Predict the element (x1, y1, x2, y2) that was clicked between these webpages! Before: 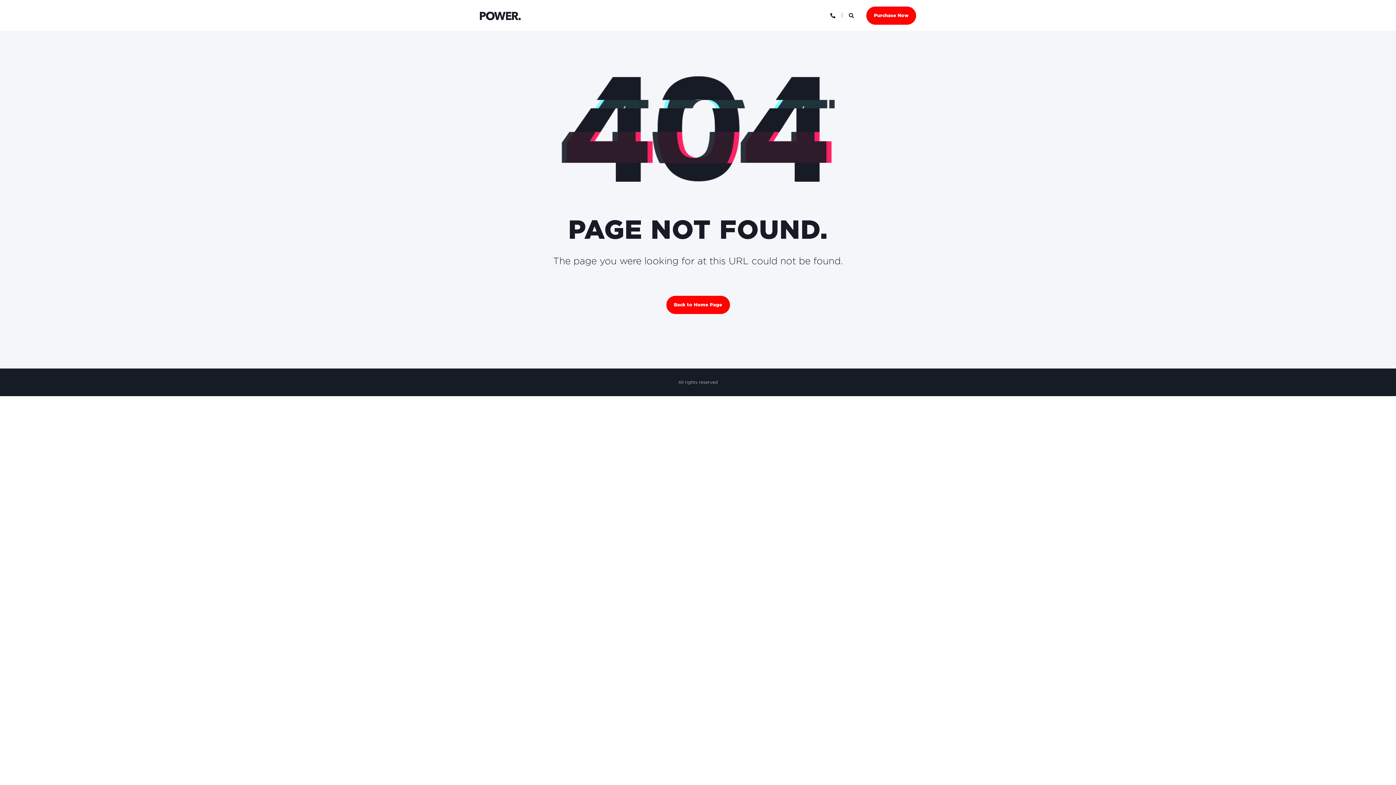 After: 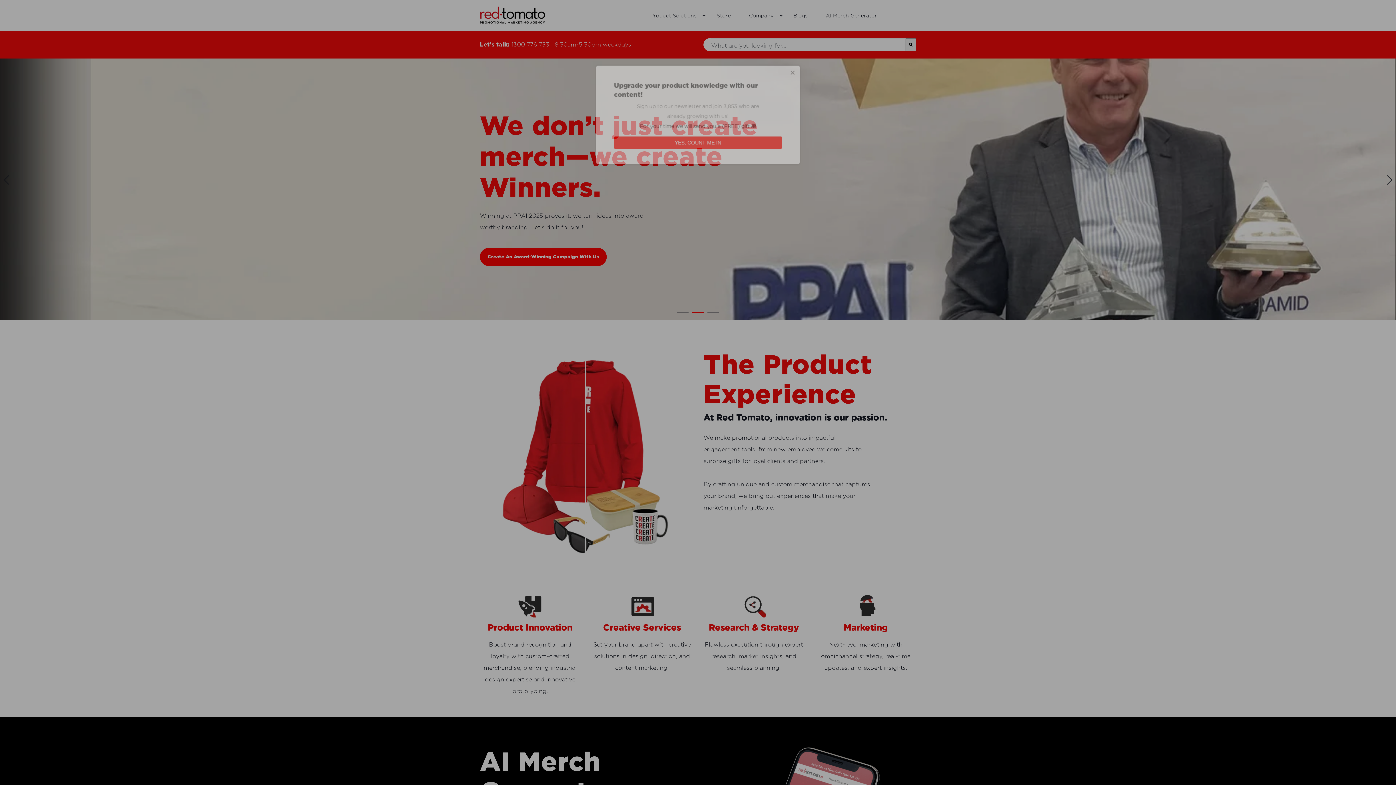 Action: label: Back to Home bbox: (480, 10, 521, 20)